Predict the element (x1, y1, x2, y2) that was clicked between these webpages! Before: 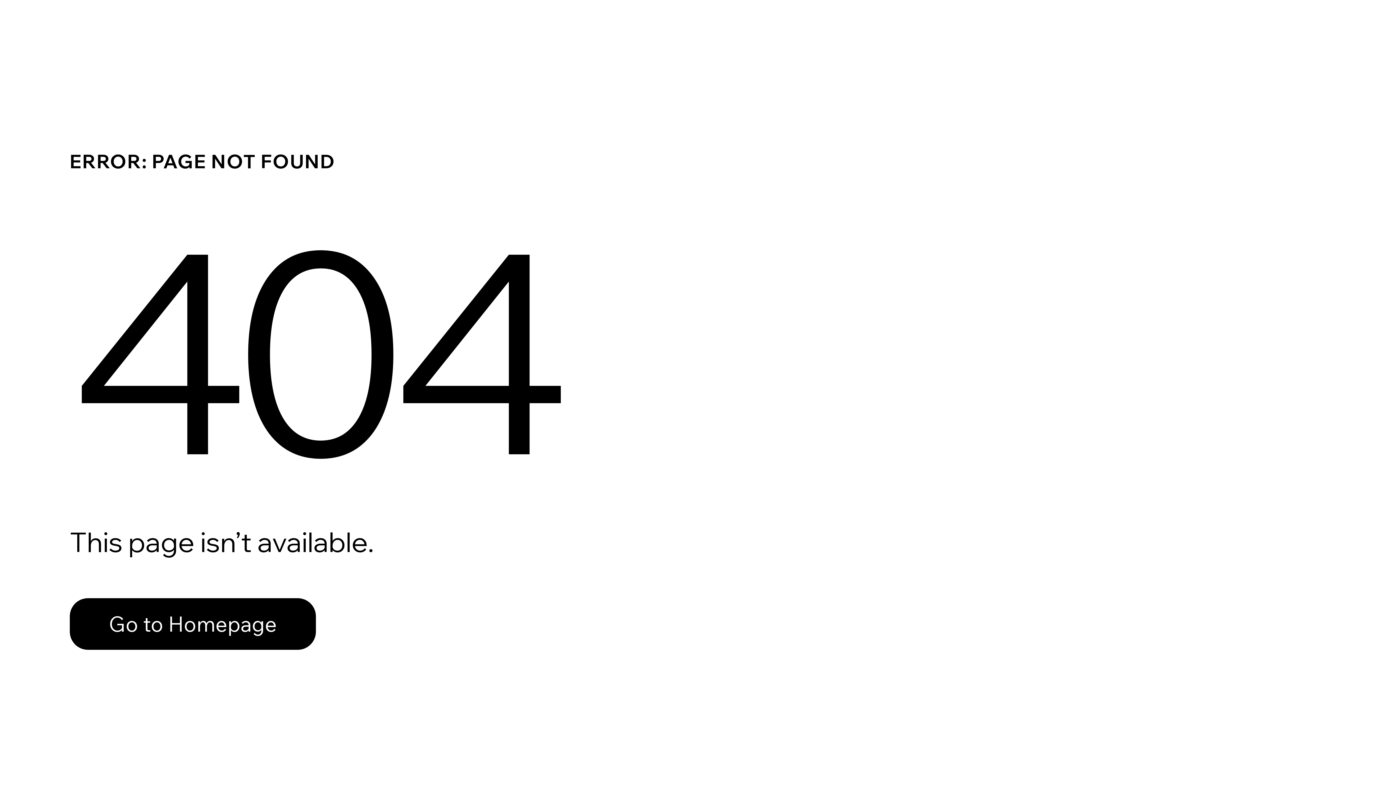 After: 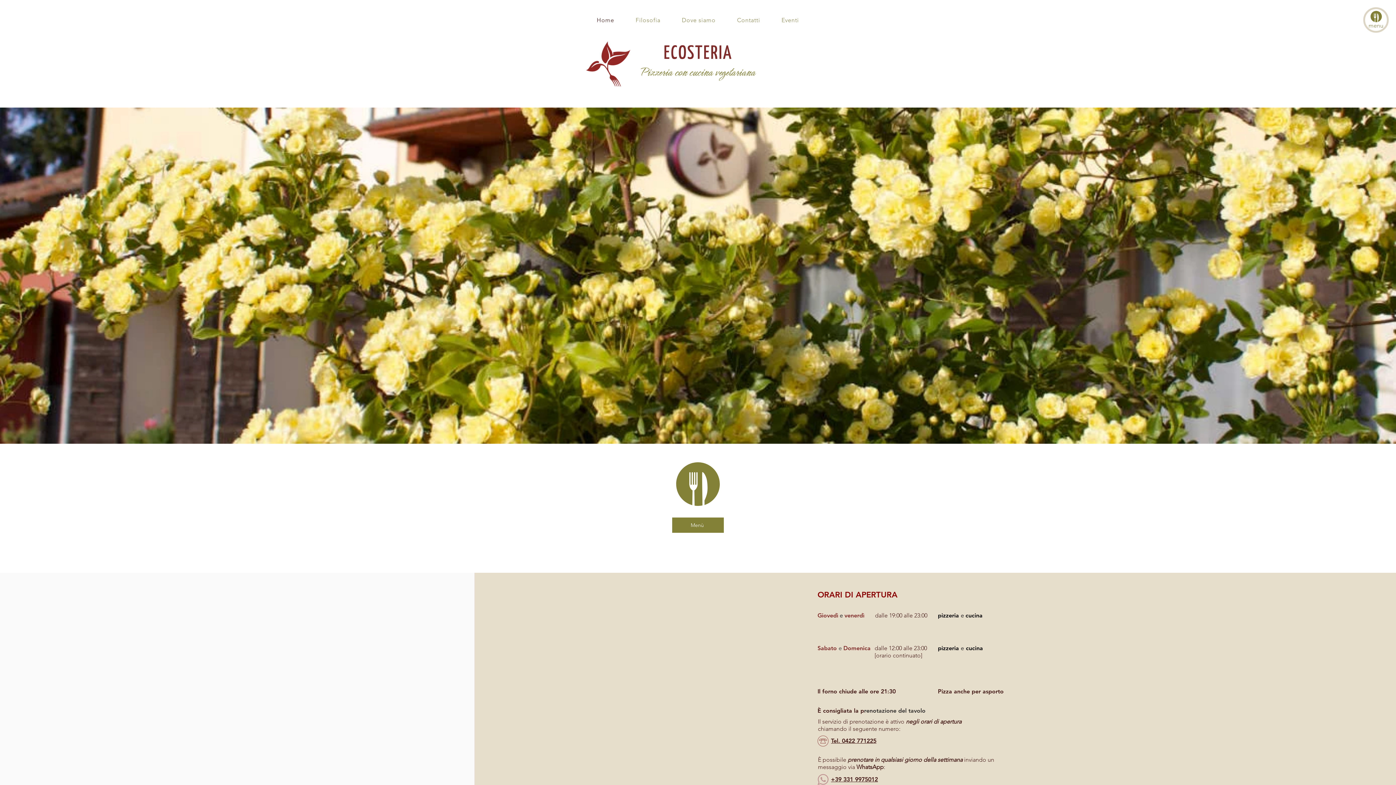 Action: bbox: (69, 598, 316, 650) label: Go to Homepage